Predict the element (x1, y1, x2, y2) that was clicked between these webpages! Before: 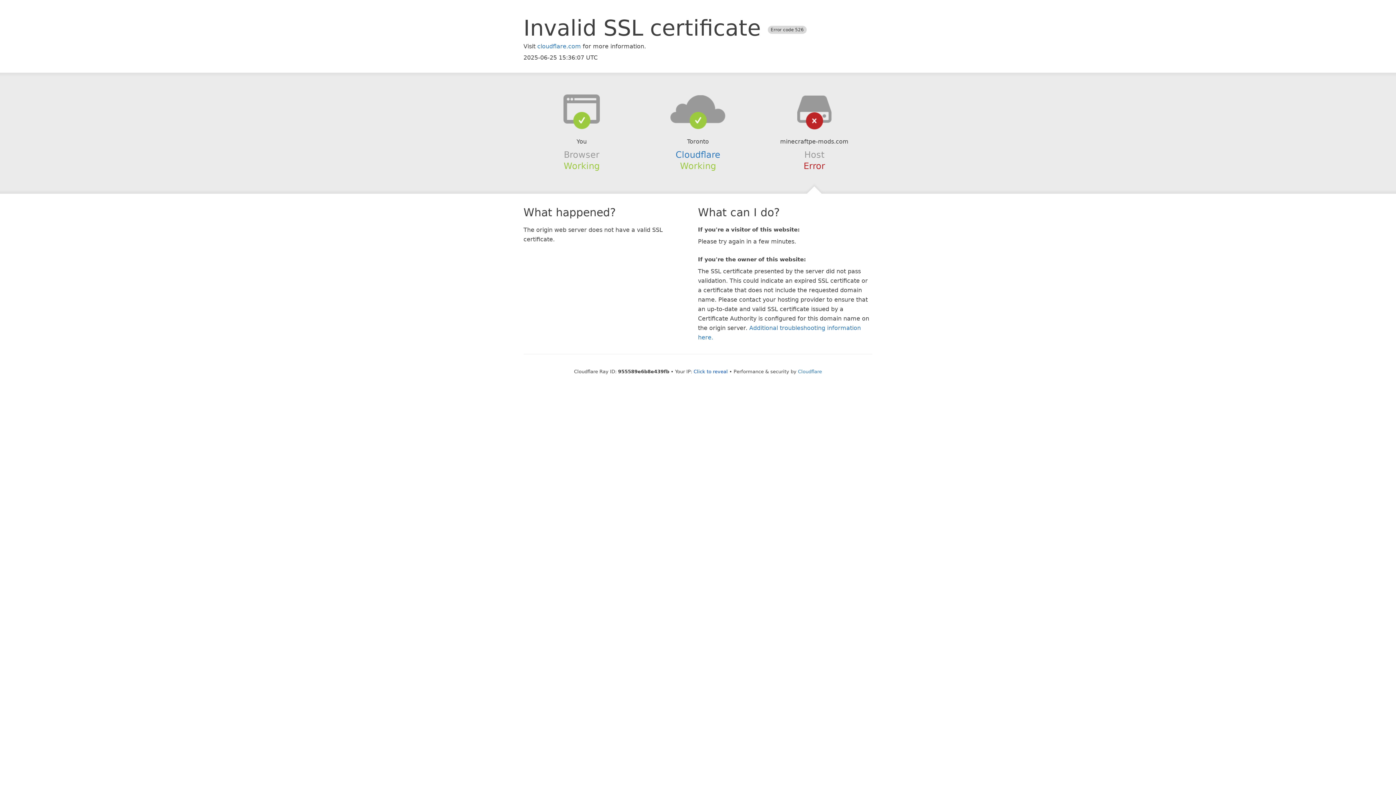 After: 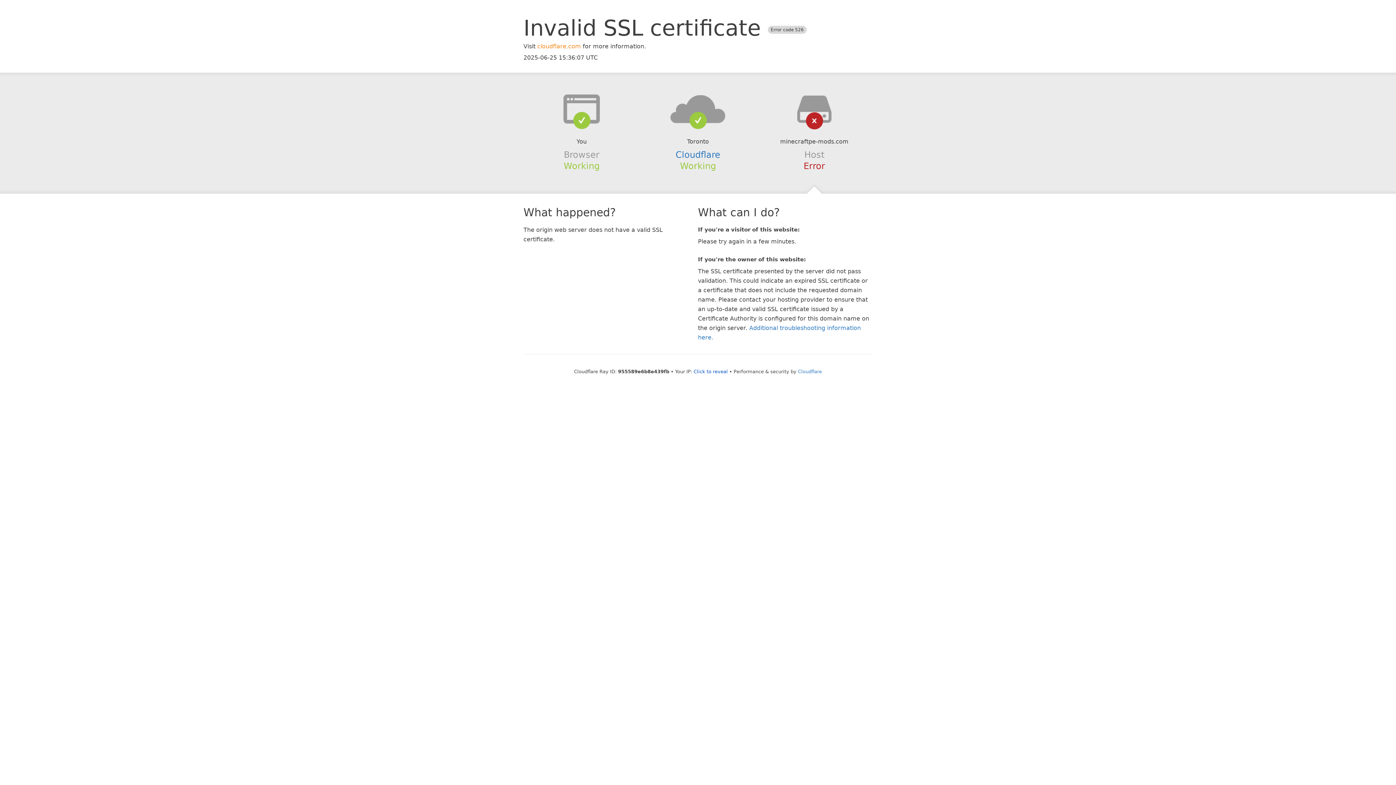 Action: label: cloudflare.com bbox: (537, 42, 581, 49)